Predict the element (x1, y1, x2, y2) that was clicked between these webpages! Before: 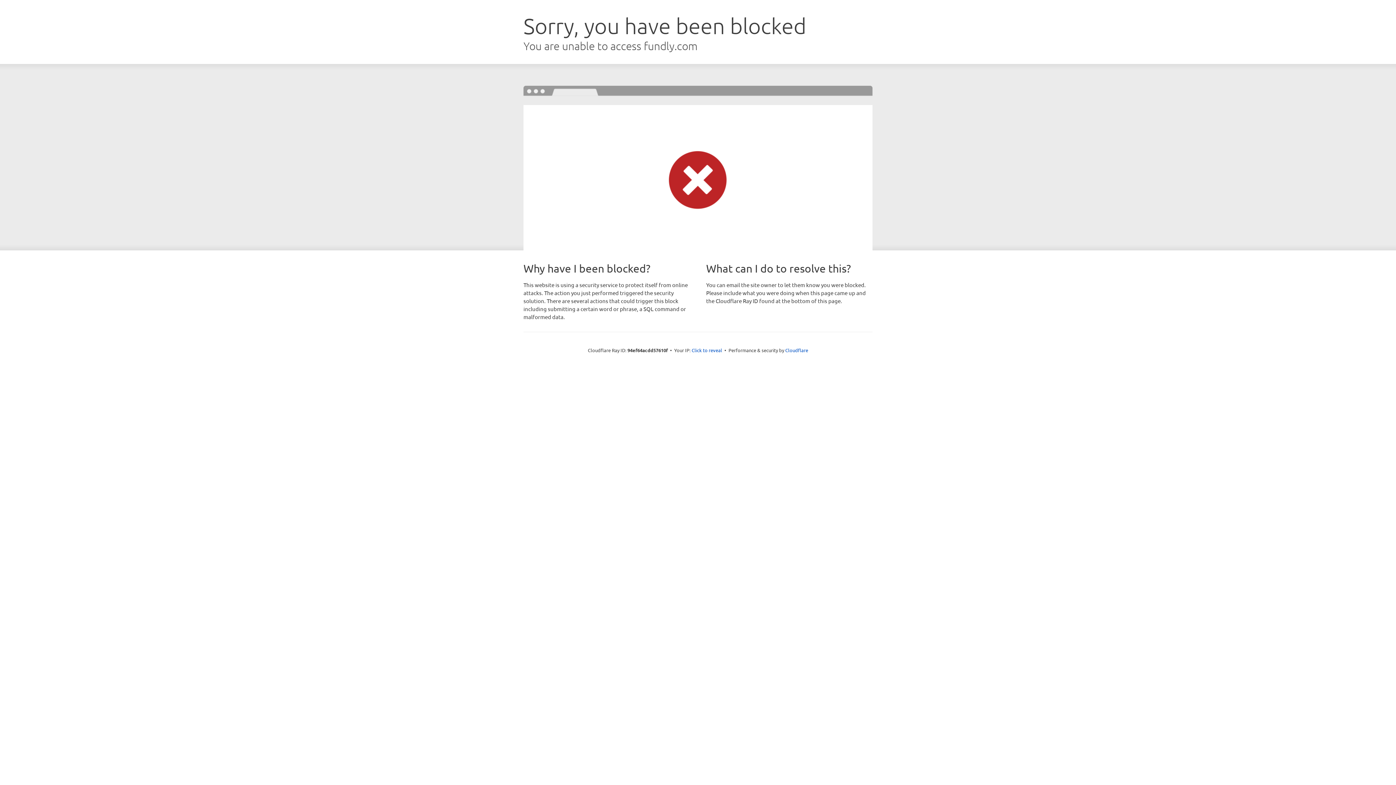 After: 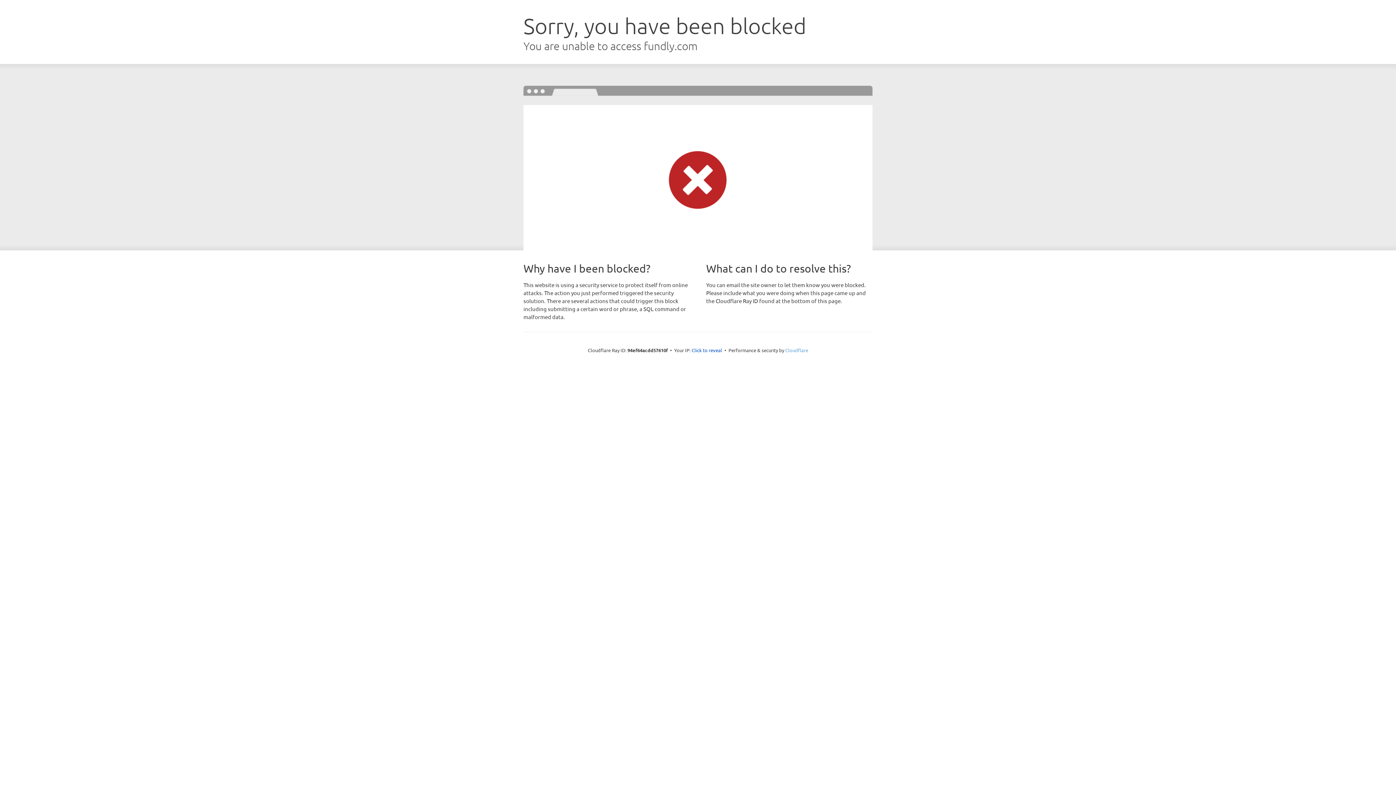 Action: label: Cloudflare bbox: (785, 347, 808, 353)